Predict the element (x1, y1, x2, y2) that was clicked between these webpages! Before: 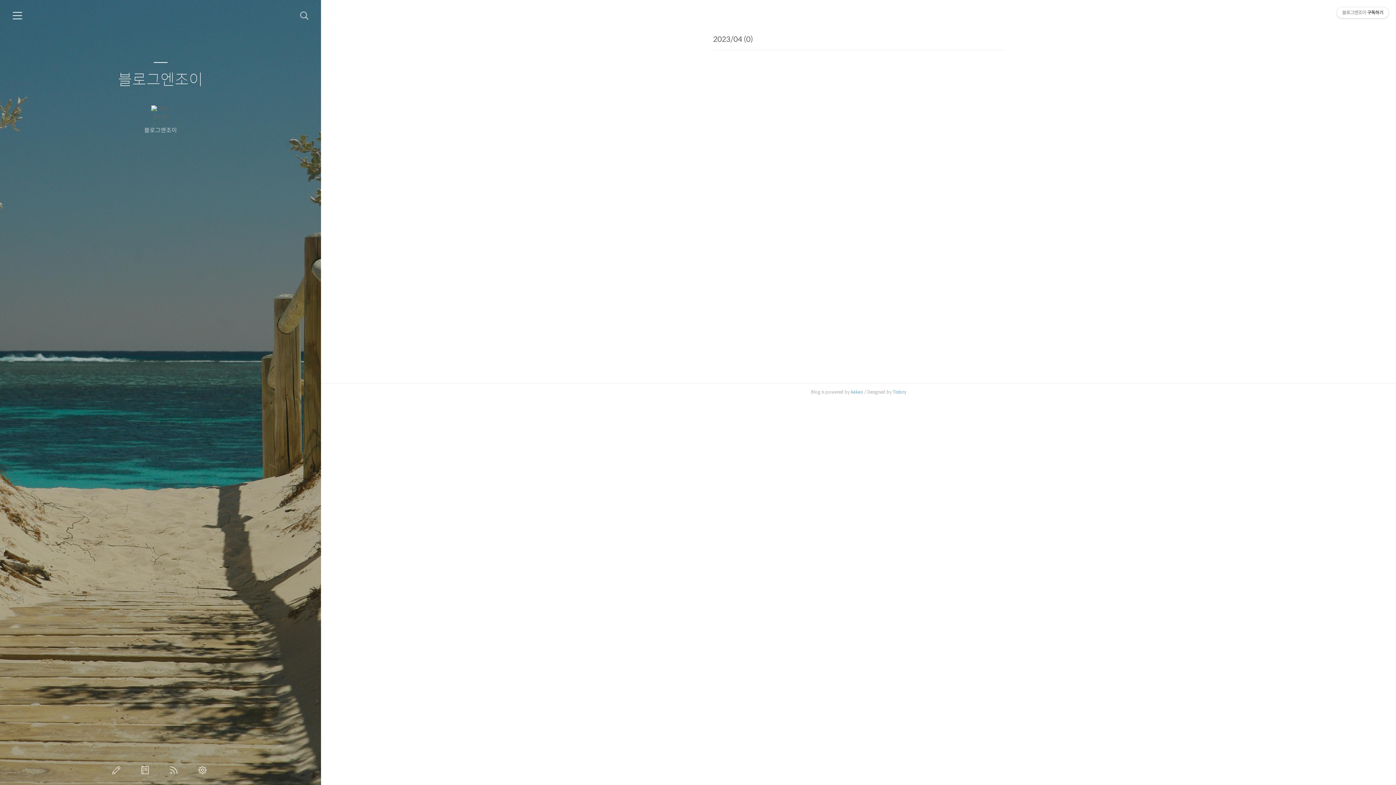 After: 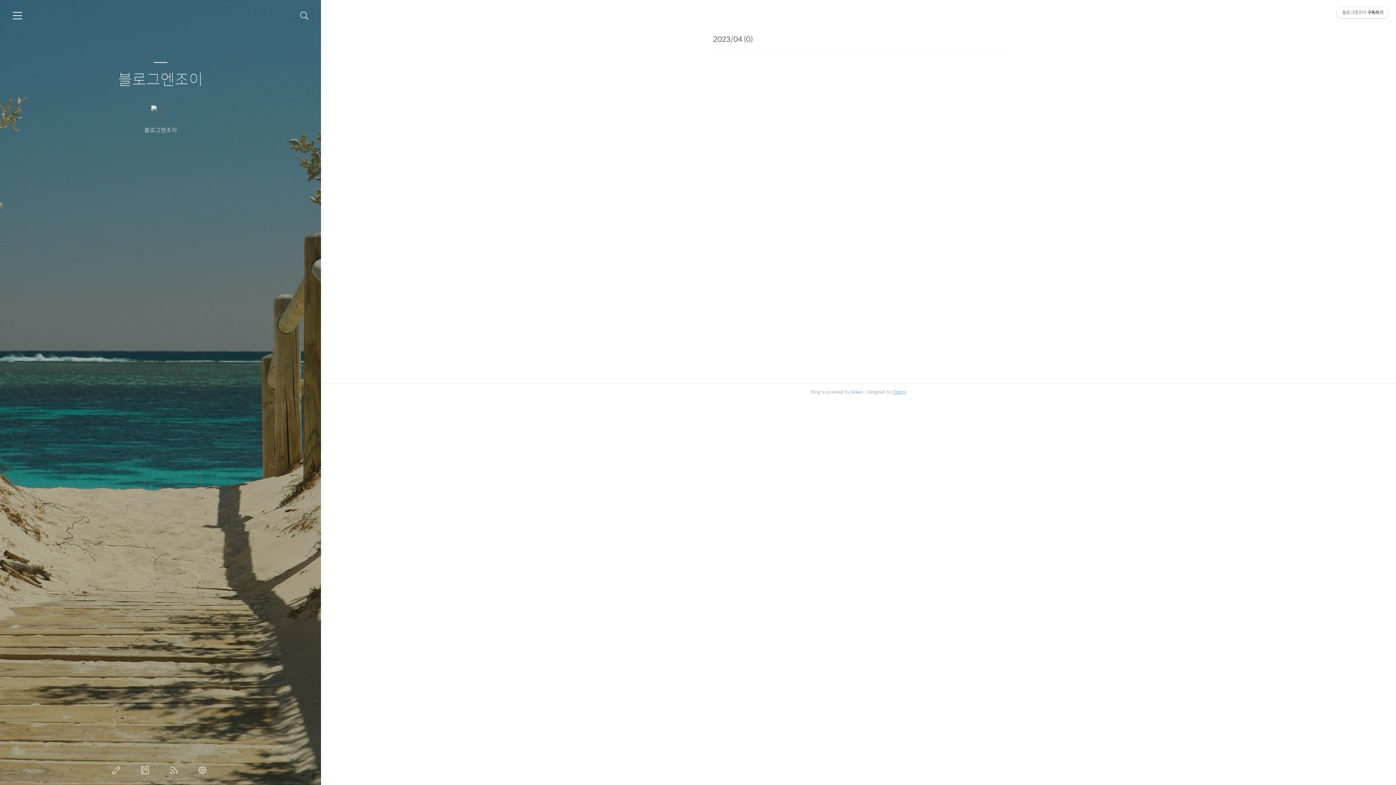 Action: label: Tistory bbox: (892, 389, 906, 394)